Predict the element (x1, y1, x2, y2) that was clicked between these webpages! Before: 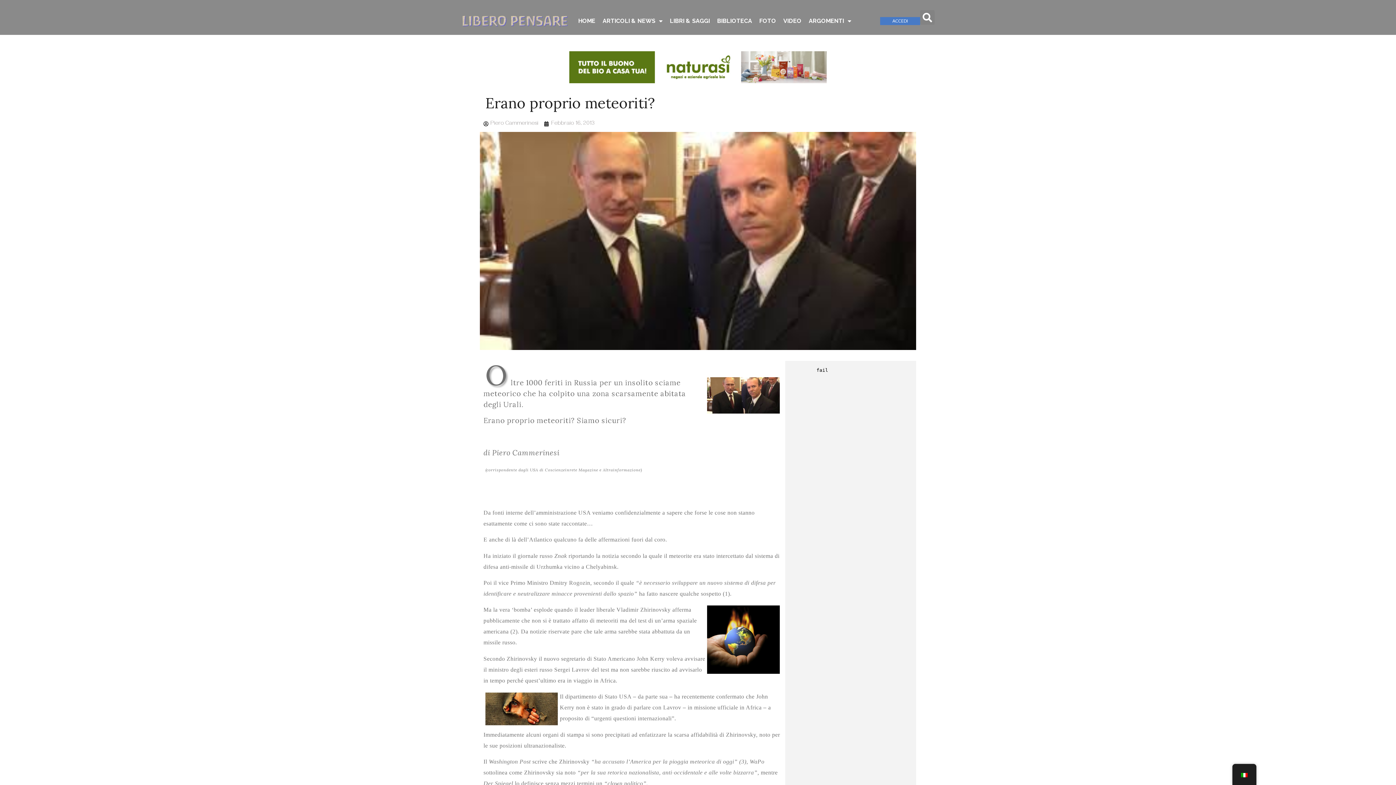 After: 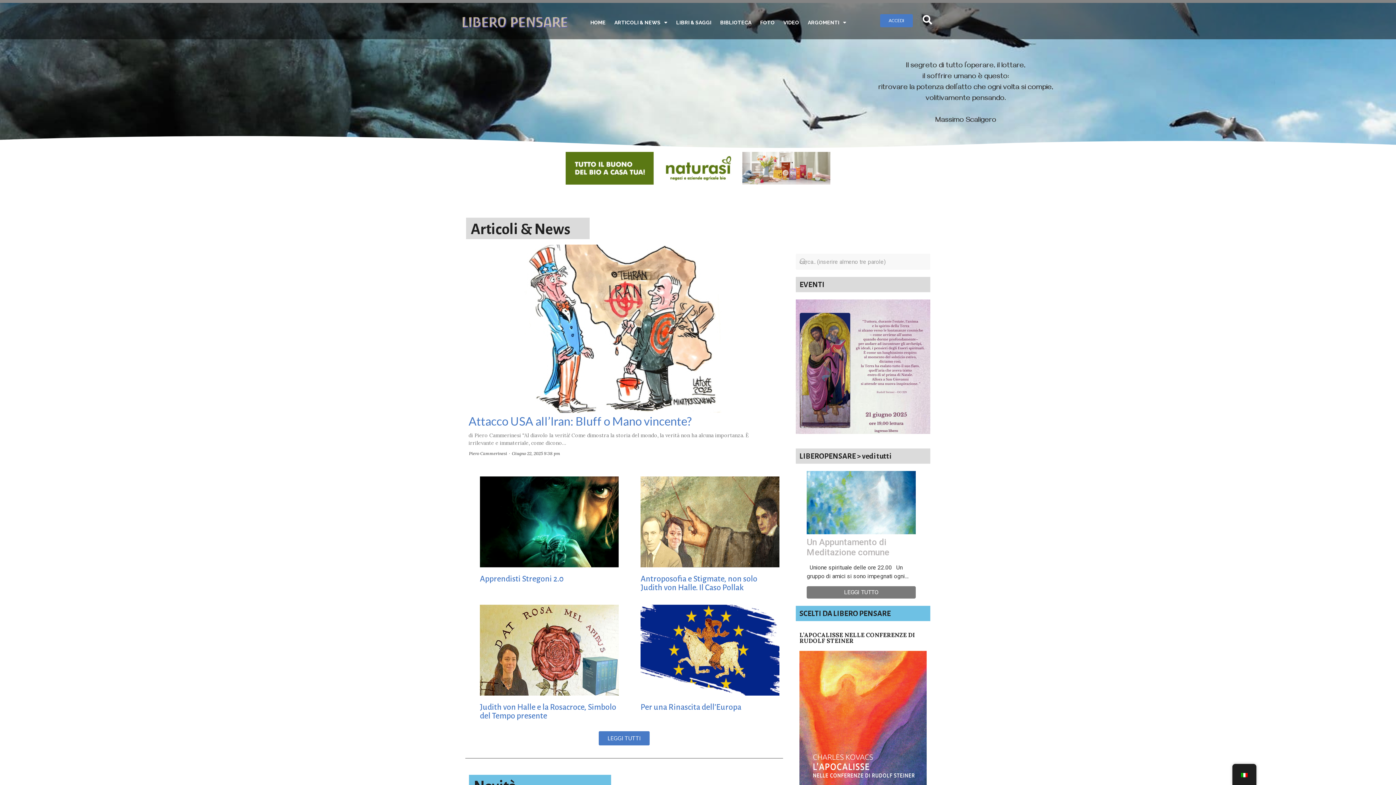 Action: bbox: (461, 15, 569, 27)